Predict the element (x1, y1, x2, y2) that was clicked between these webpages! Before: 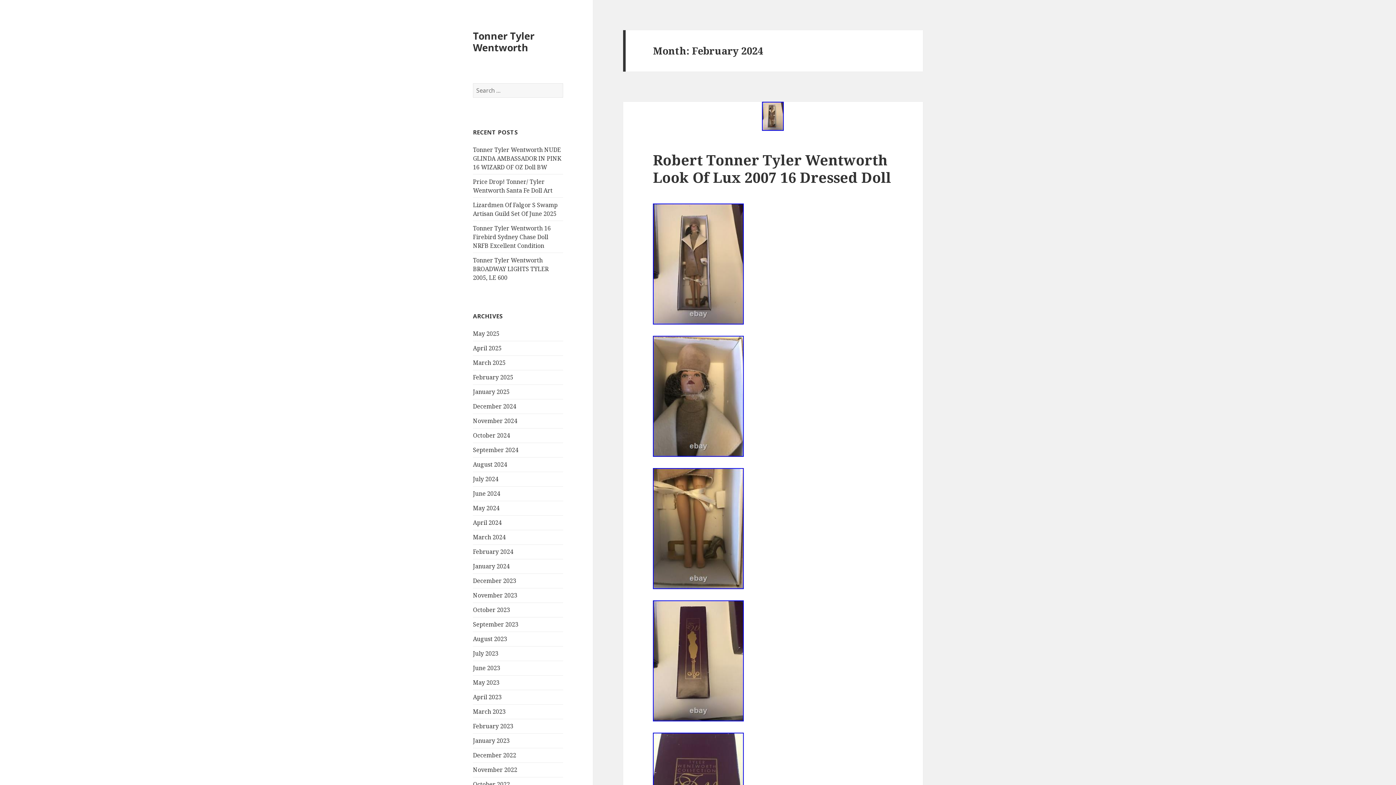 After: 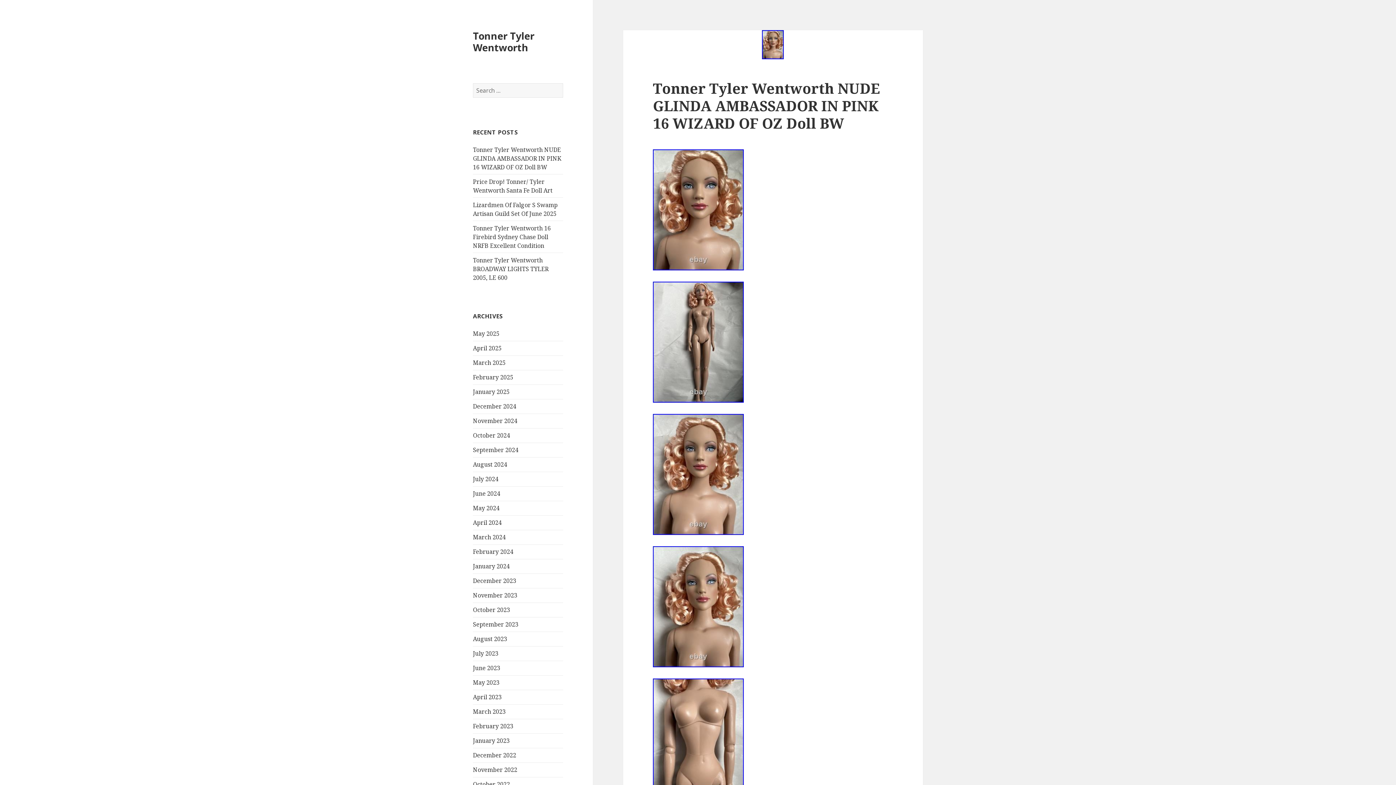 Action: bbox: (473, 28, 534, 54) label: Tonner Tyler Wentworth